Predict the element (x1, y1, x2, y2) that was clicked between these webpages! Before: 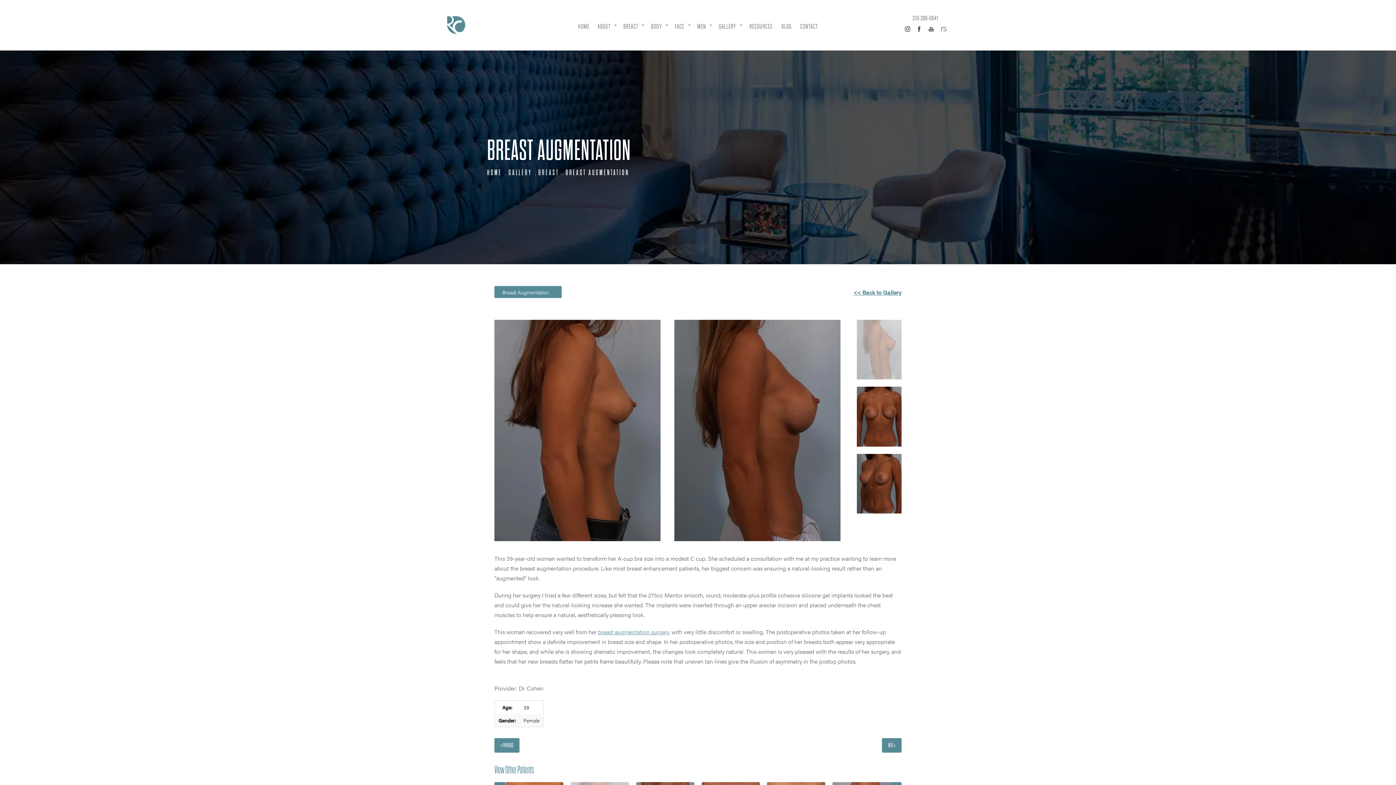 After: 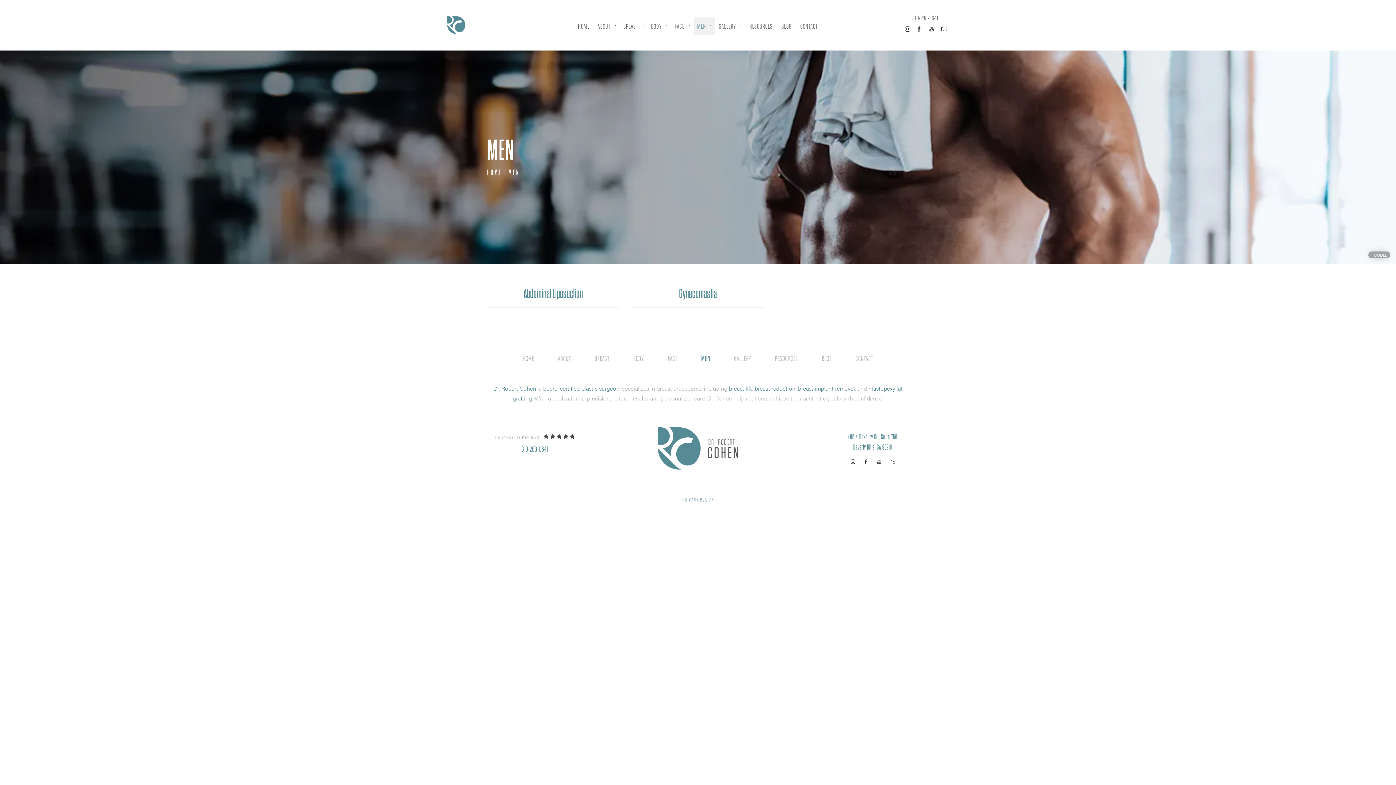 Action: label: MEN bbox: (693, 17, 715, 34)